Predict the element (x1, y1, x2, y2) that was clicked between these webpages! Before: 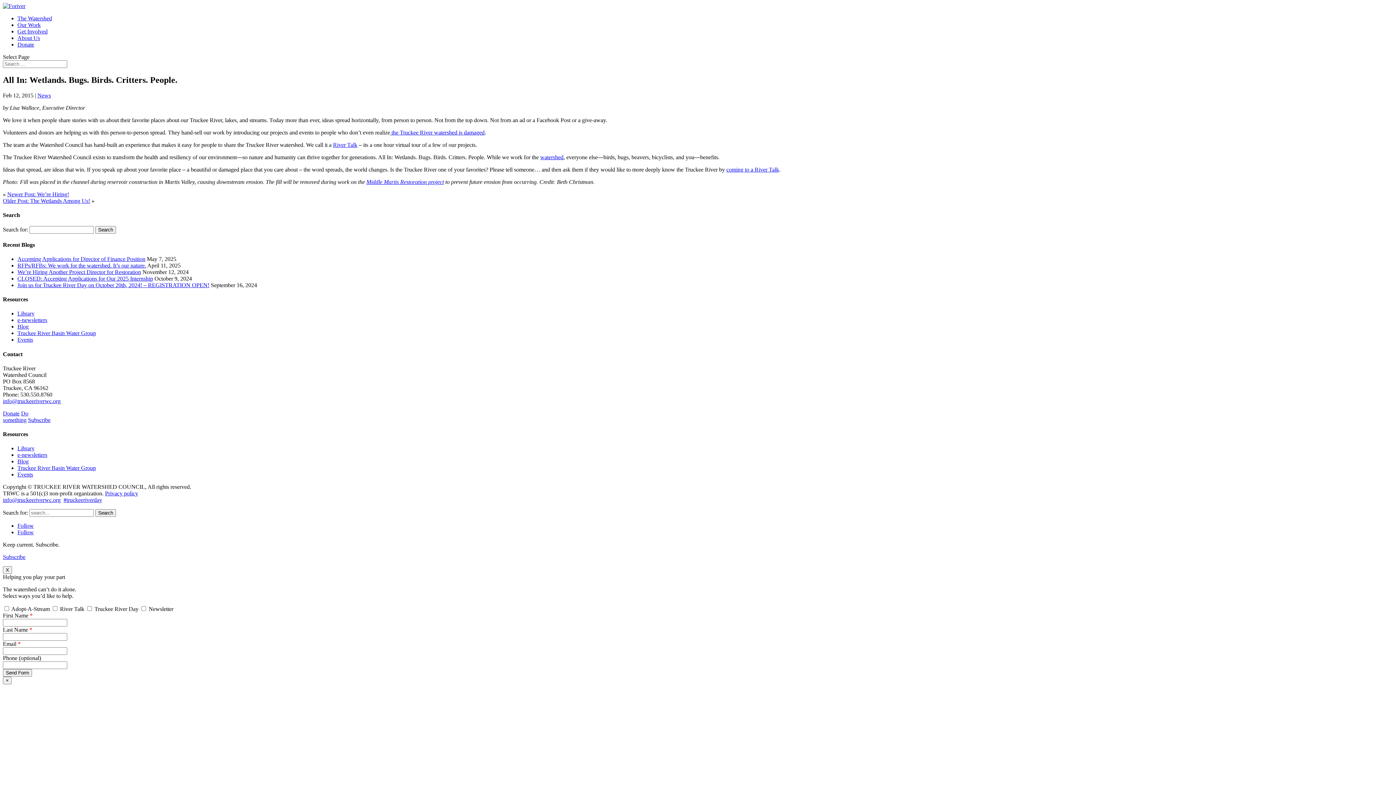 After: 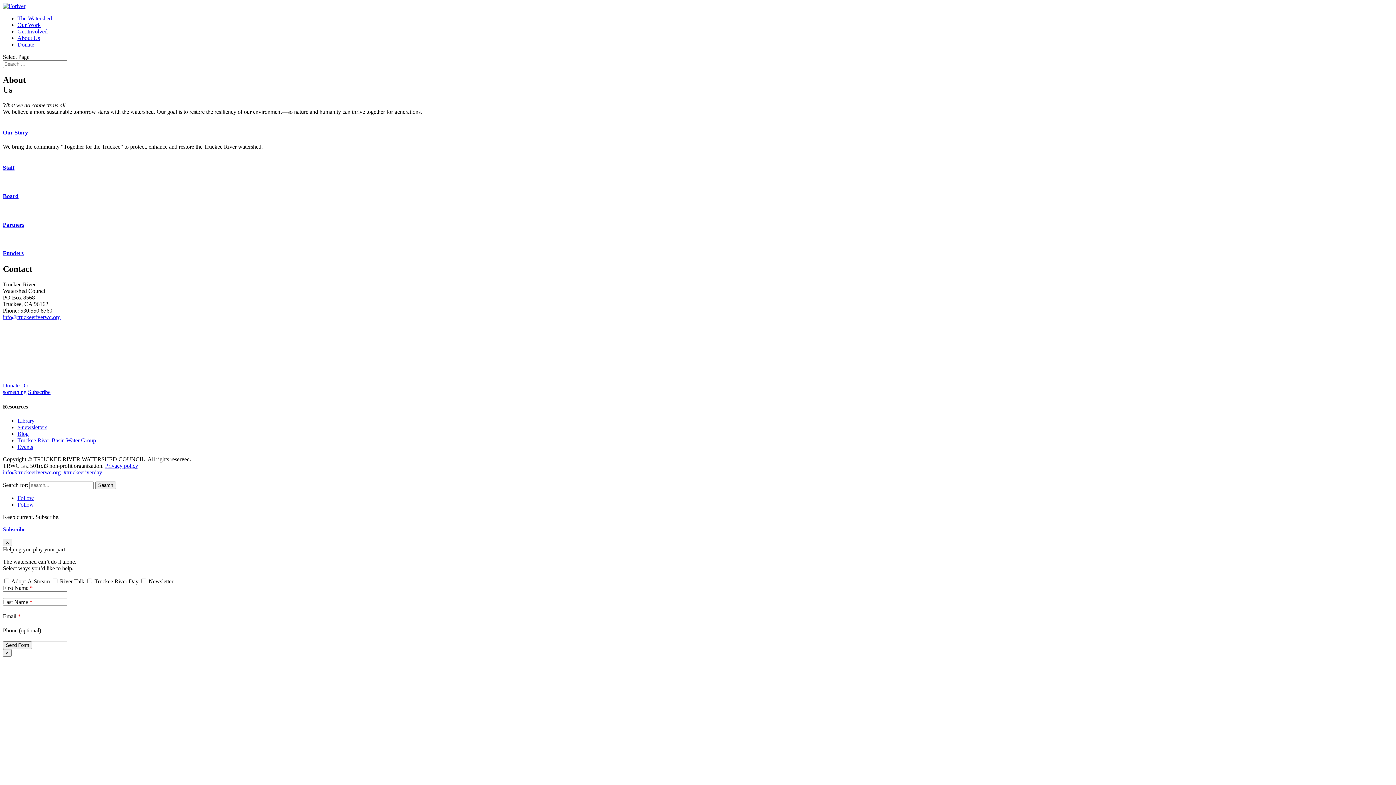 Action: bbox: (17, 34, 40, 41) label: About Us